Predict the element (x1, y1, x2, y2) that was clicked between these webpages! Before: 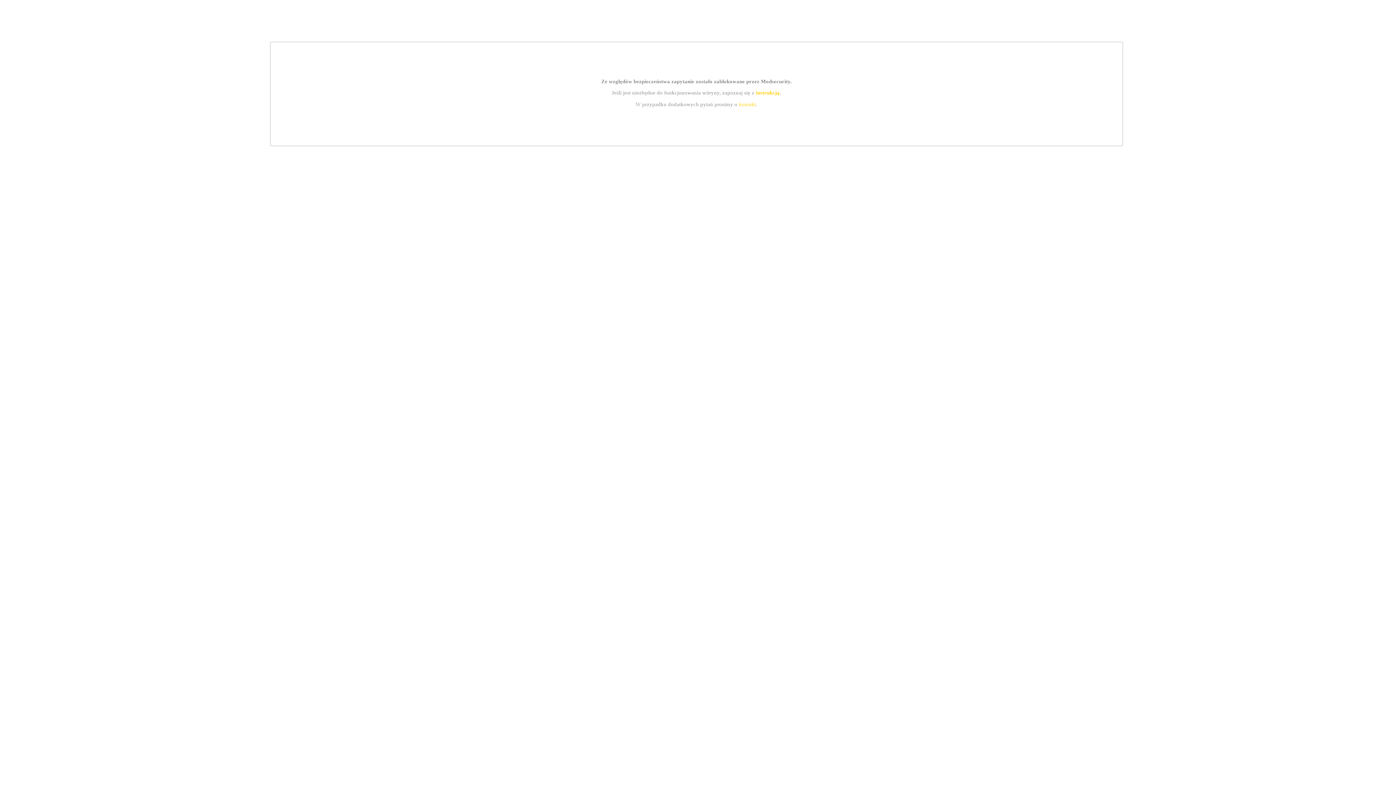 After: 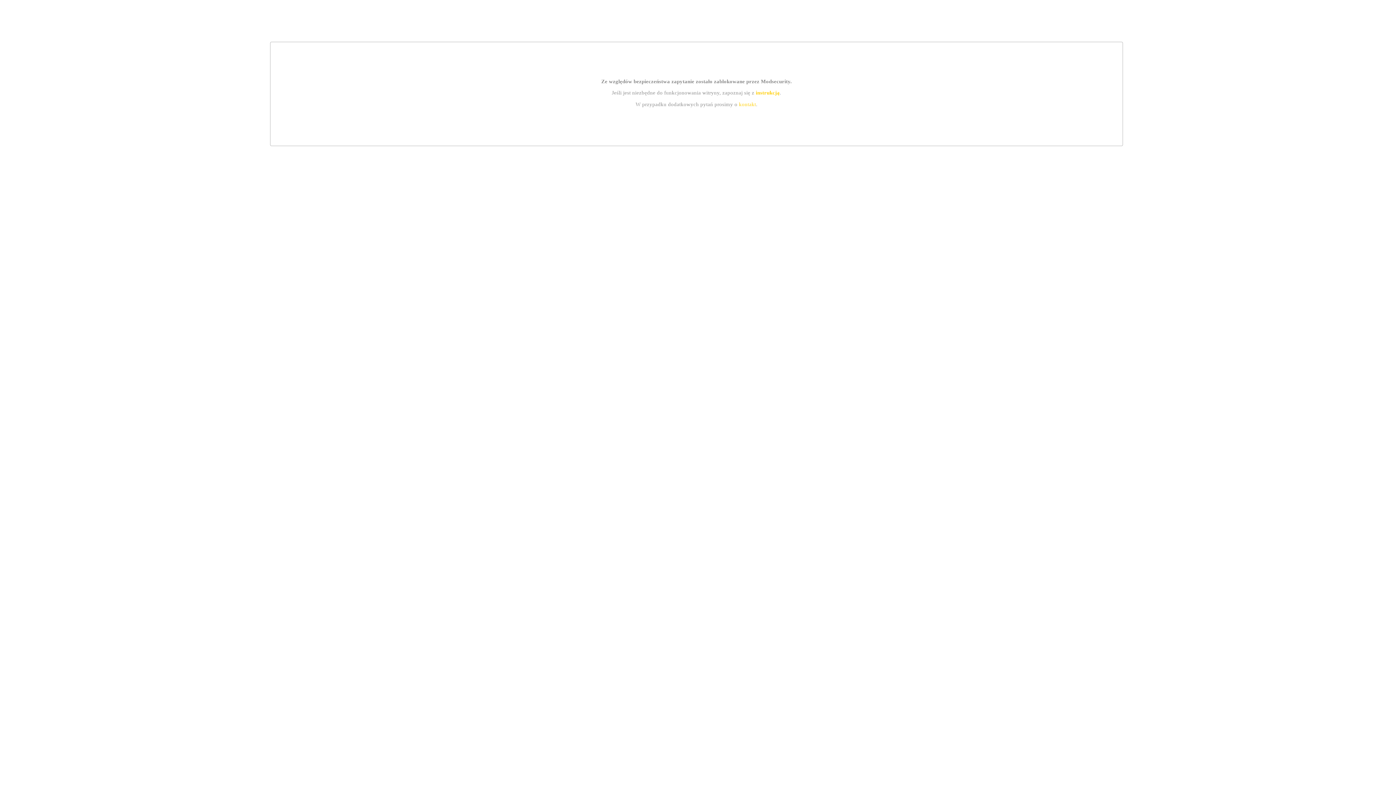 Action: label: kontakt bbox: (739, 101, 756, 107)